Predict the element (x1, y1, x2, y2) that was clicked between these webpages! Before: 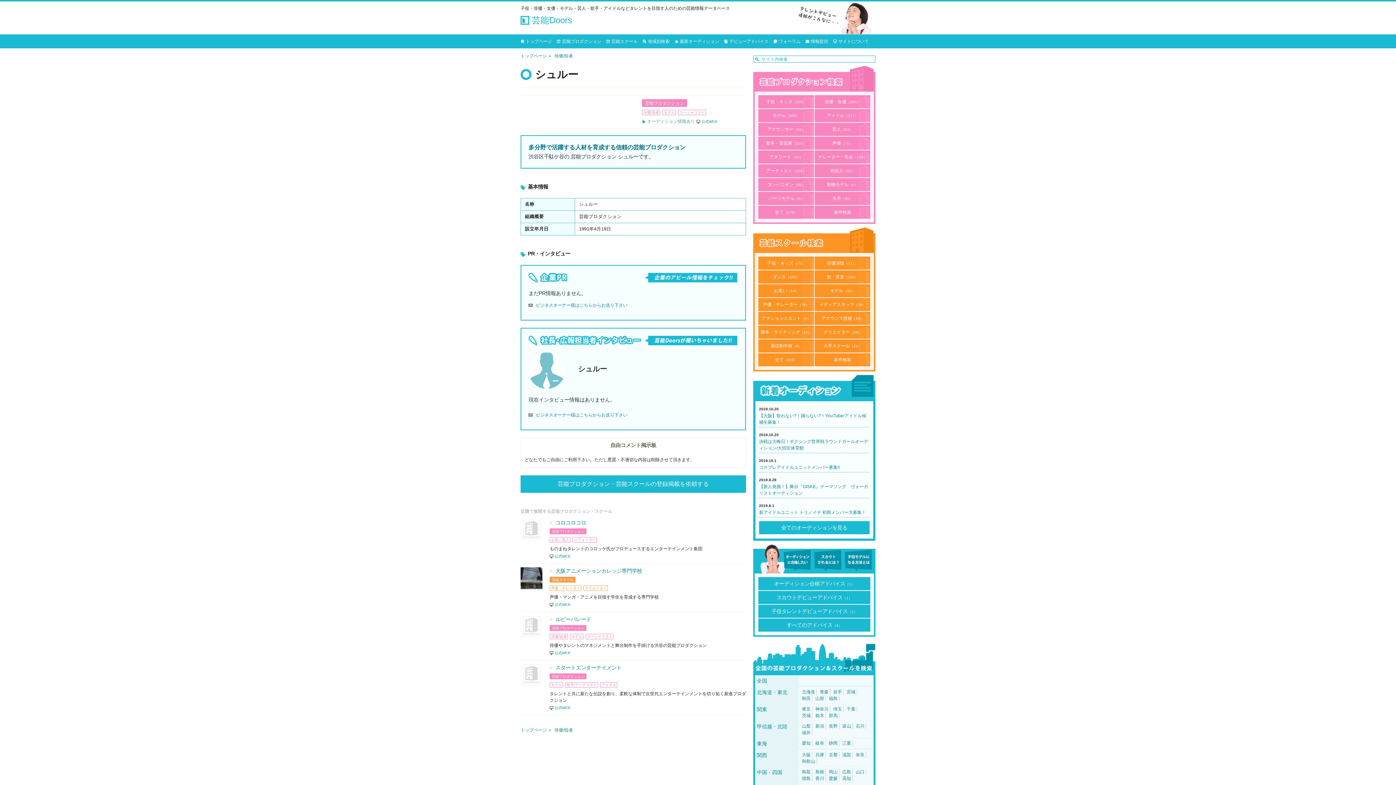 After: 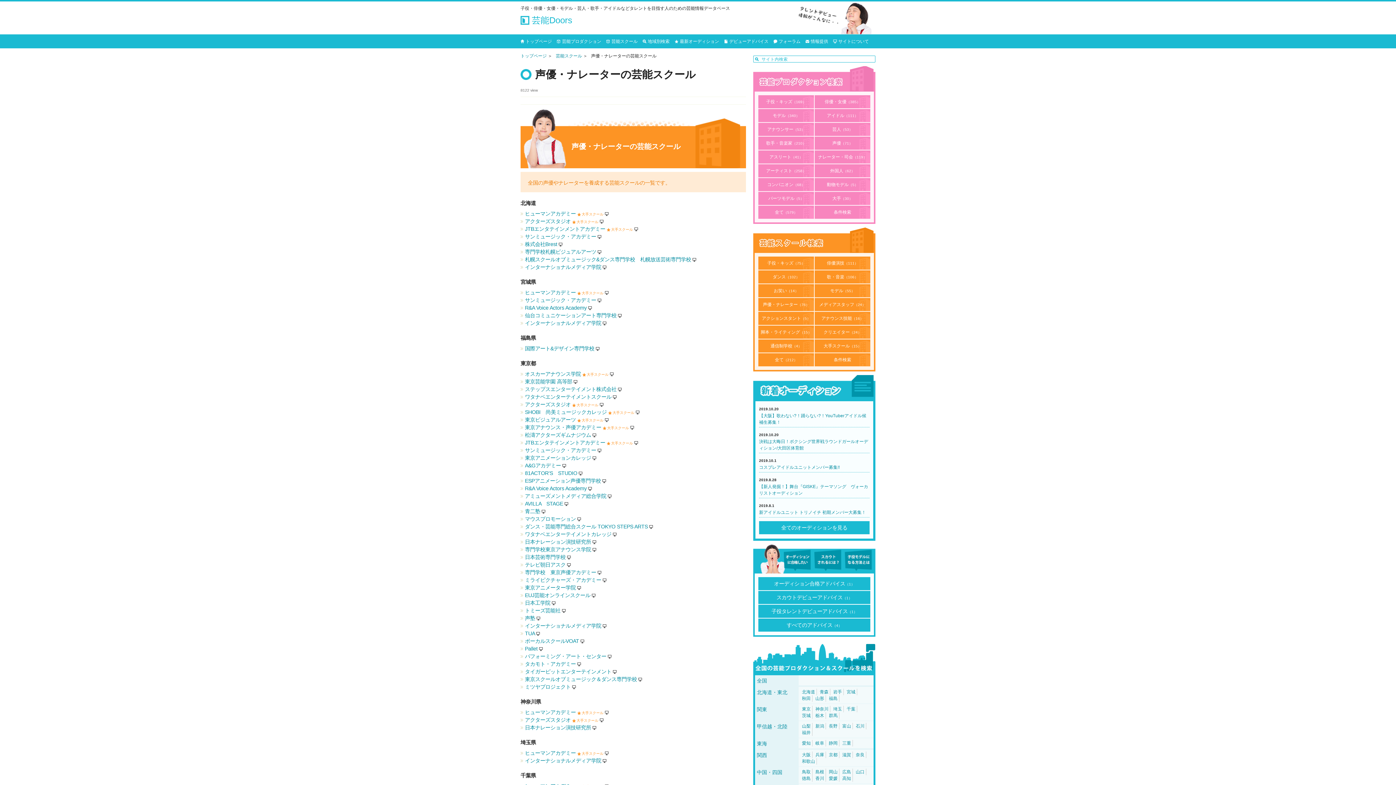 Action: bbox: (758, 298, 814, 311) label: 声優・ナレーター（76）